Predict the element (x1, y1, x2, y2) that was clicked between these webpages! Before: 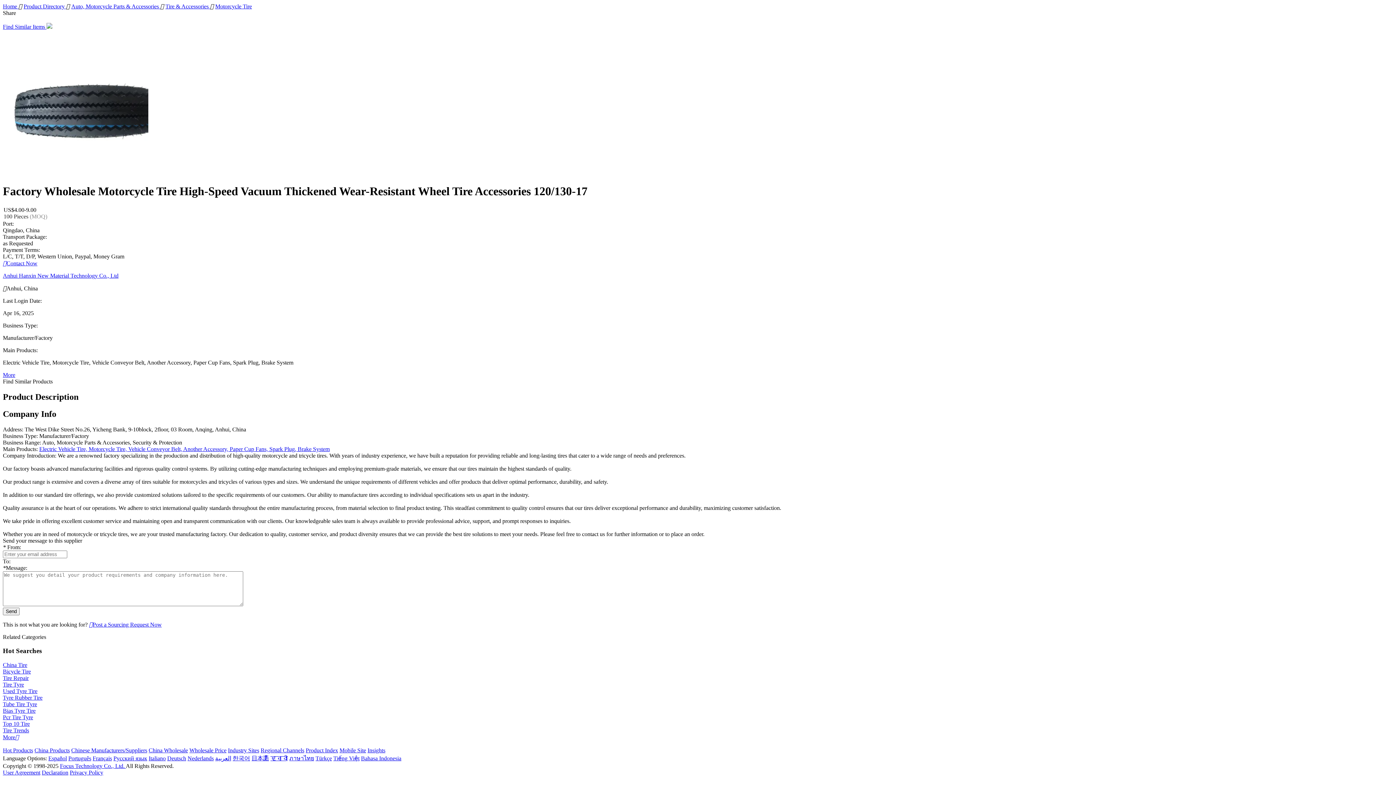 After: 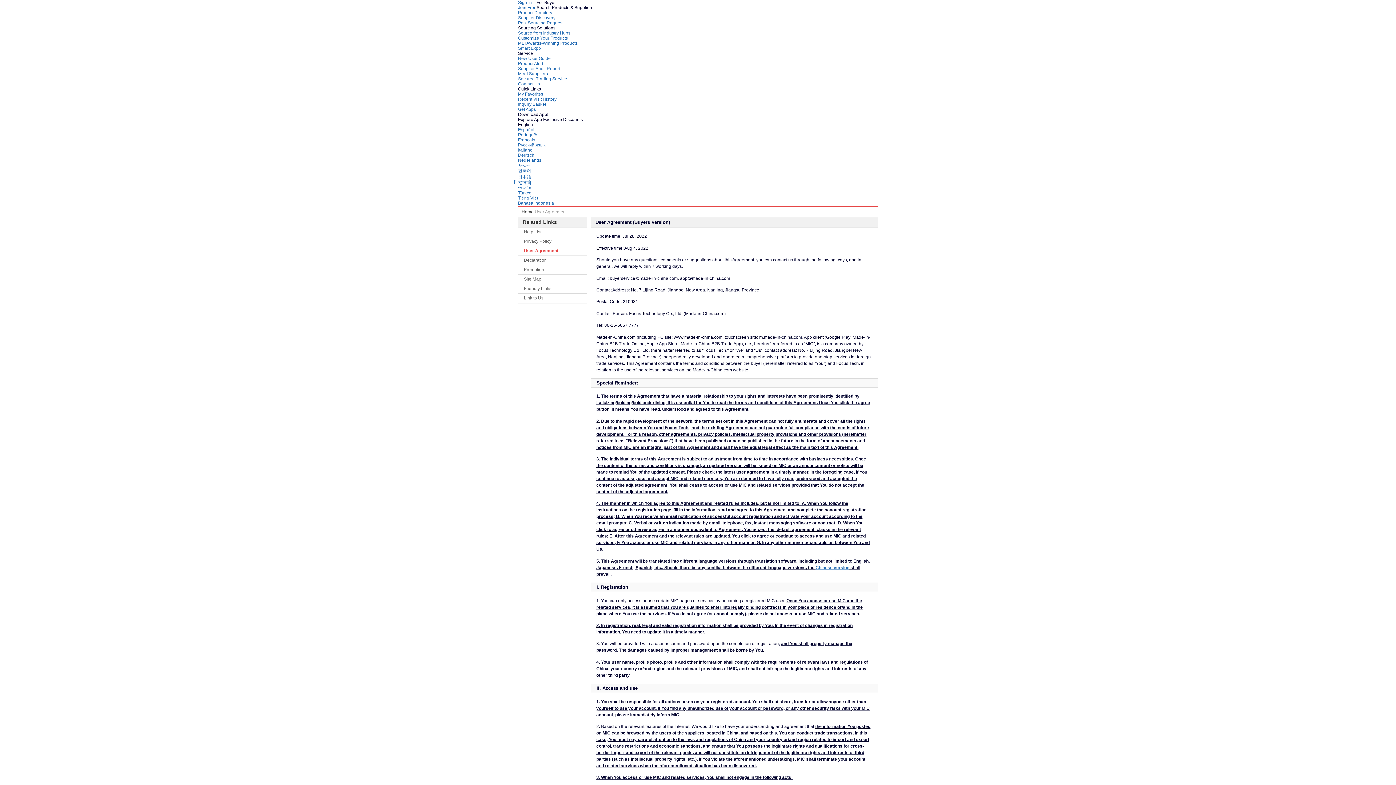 Action: label: User Agreement bbox: (2, 769, 40, 776)